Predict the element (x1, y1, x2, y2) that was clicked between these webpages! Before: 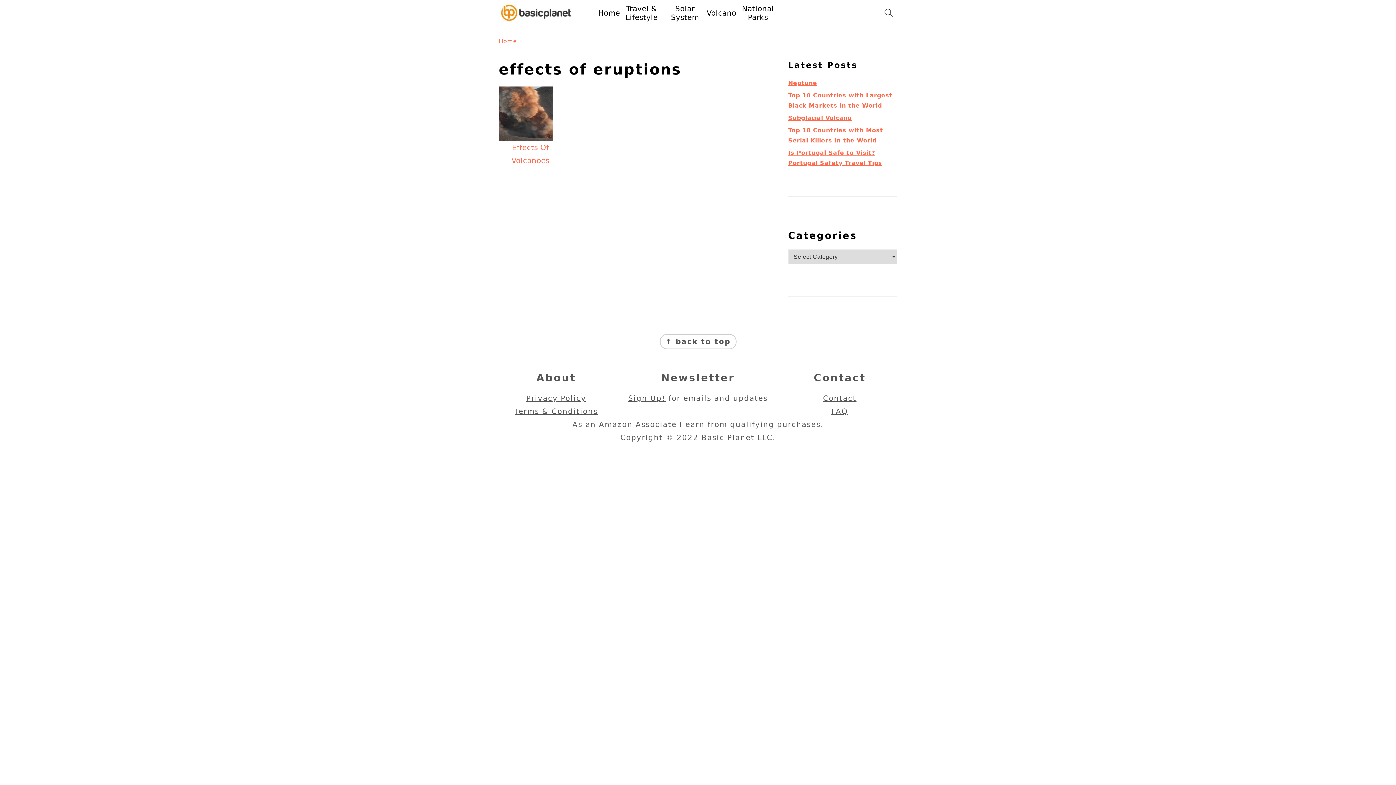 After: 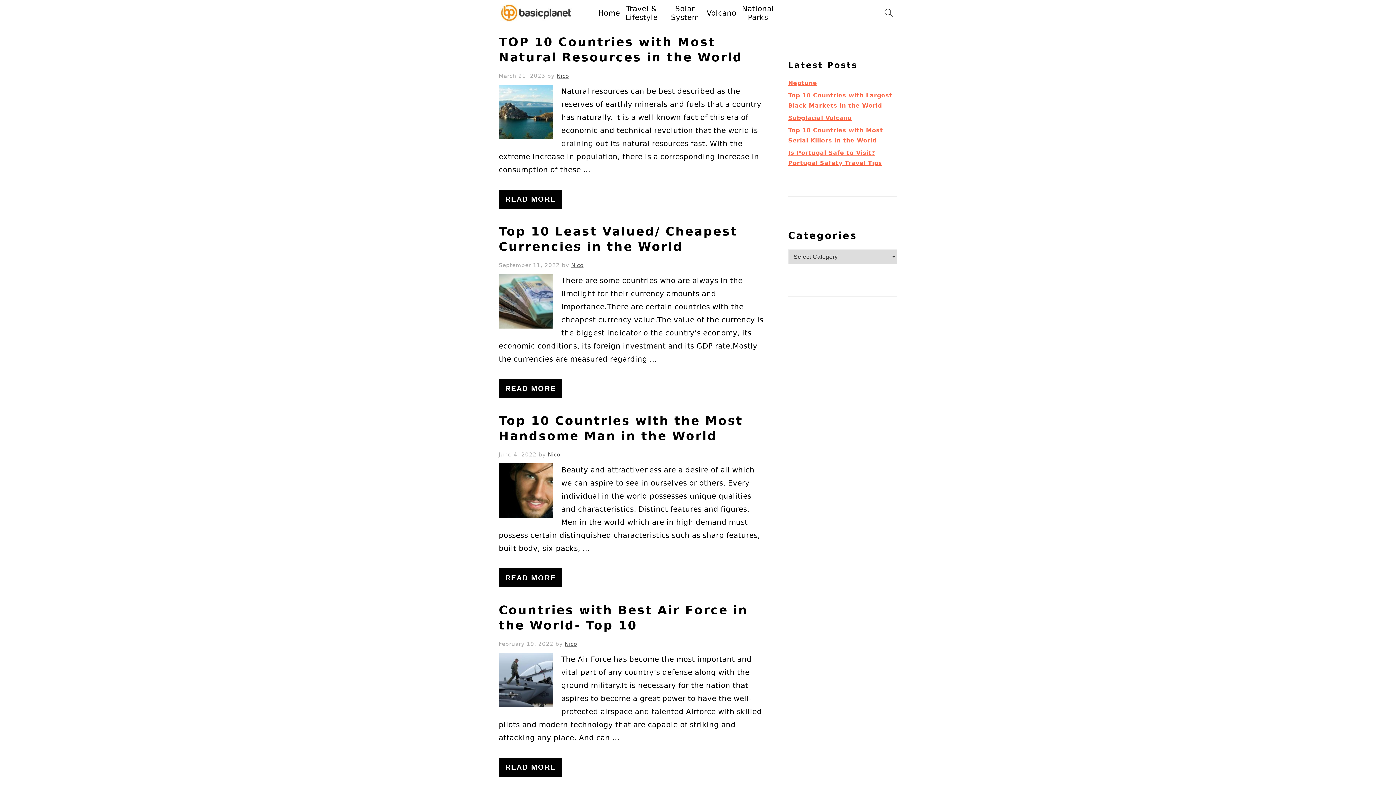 Action: bbox: (628, 394, 665, 402) label: Sign Up!